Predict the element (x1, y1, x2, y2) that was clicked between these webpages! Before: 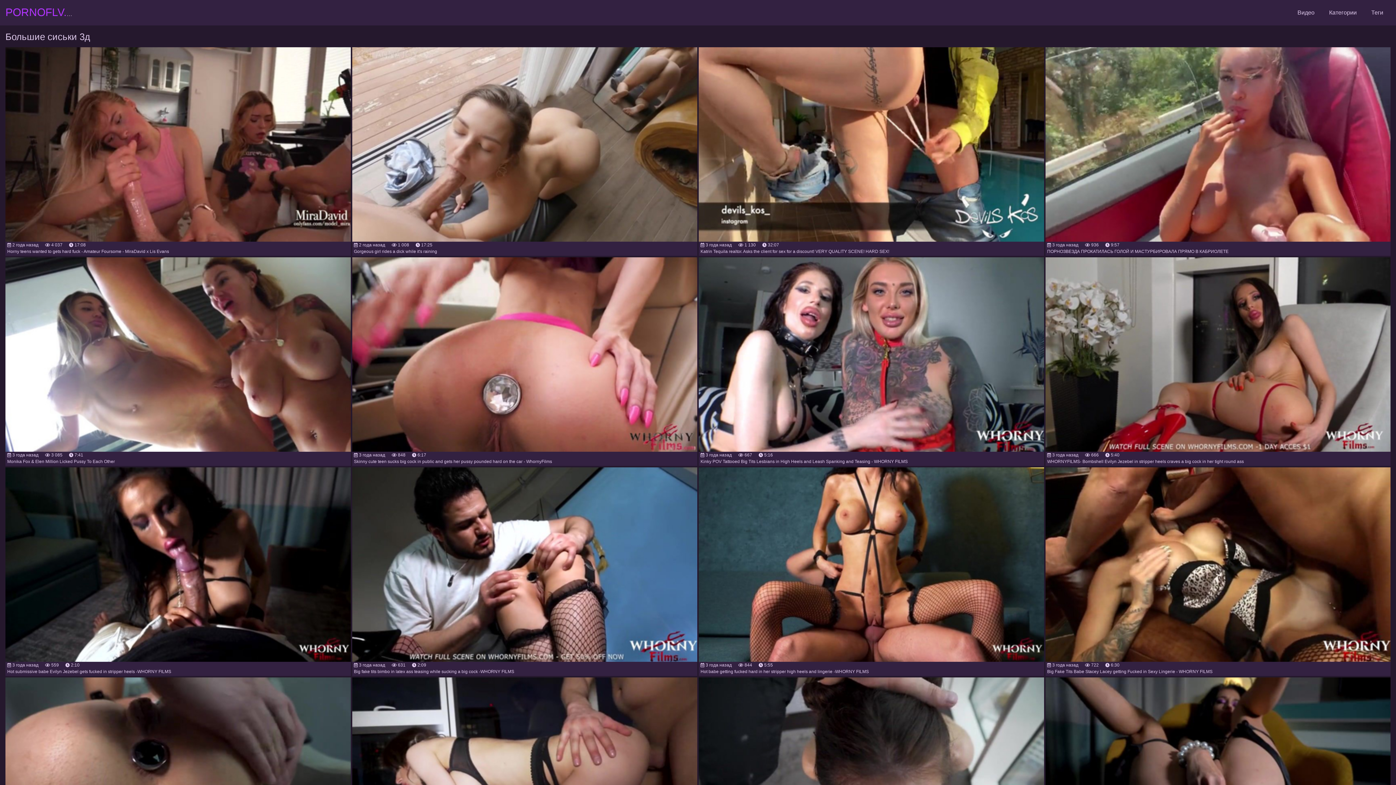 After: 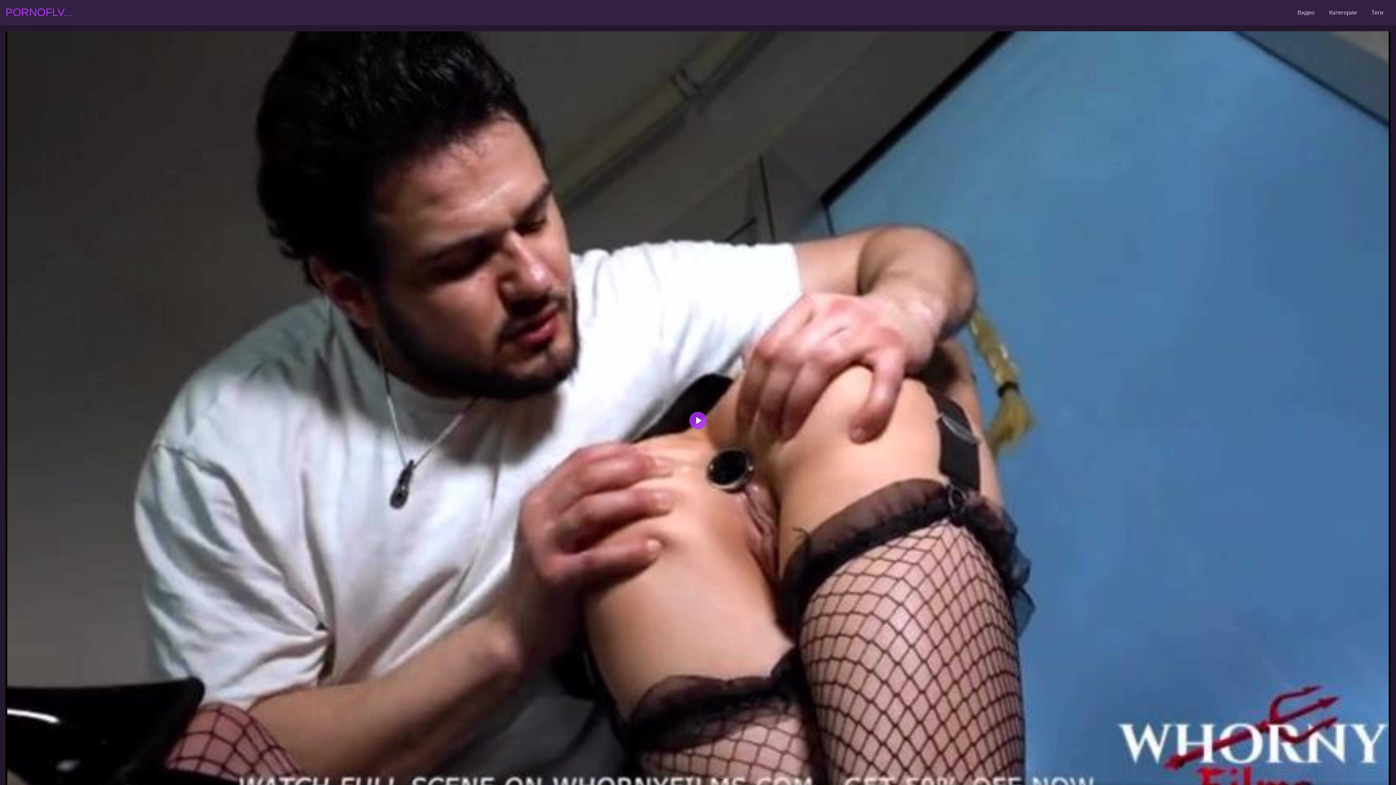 Action: bbox: (352, 467, 697, 662)